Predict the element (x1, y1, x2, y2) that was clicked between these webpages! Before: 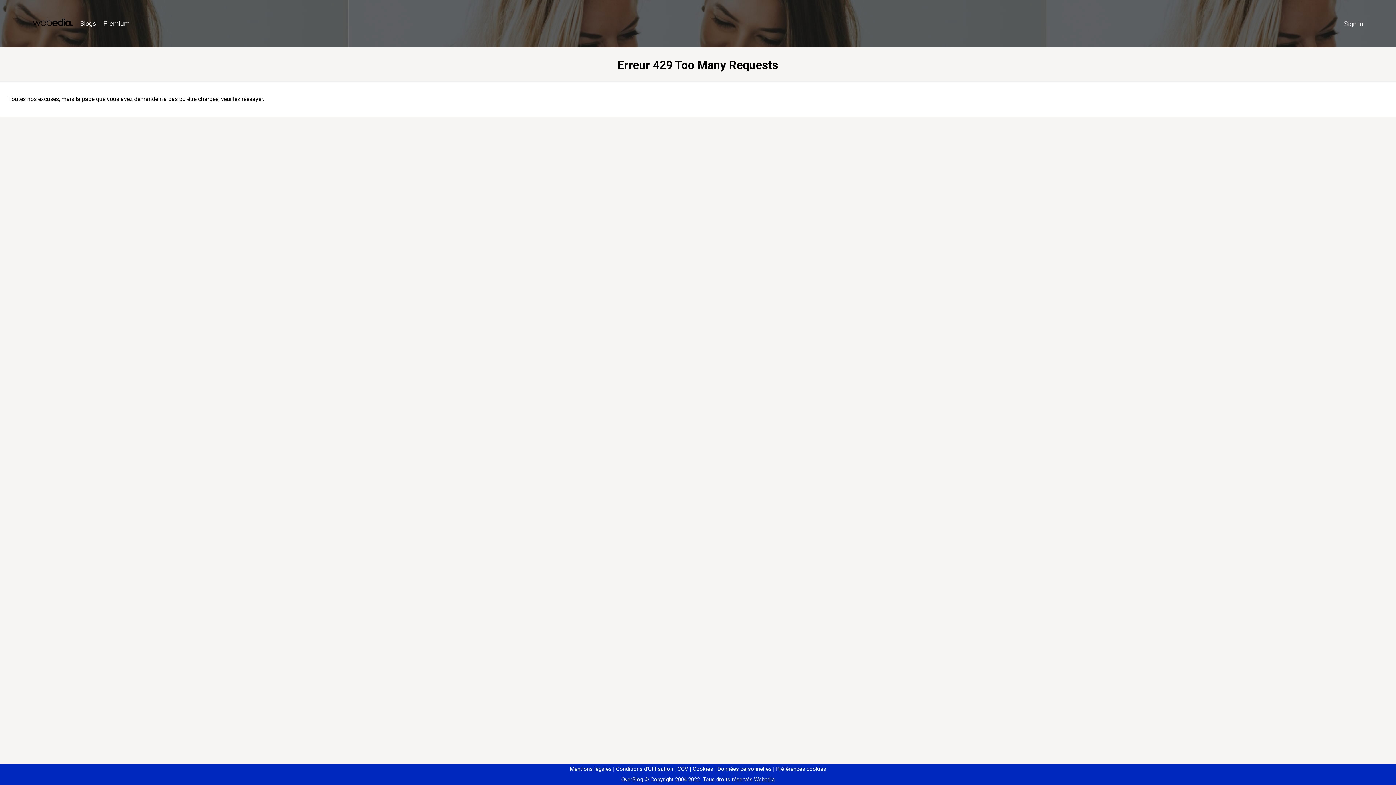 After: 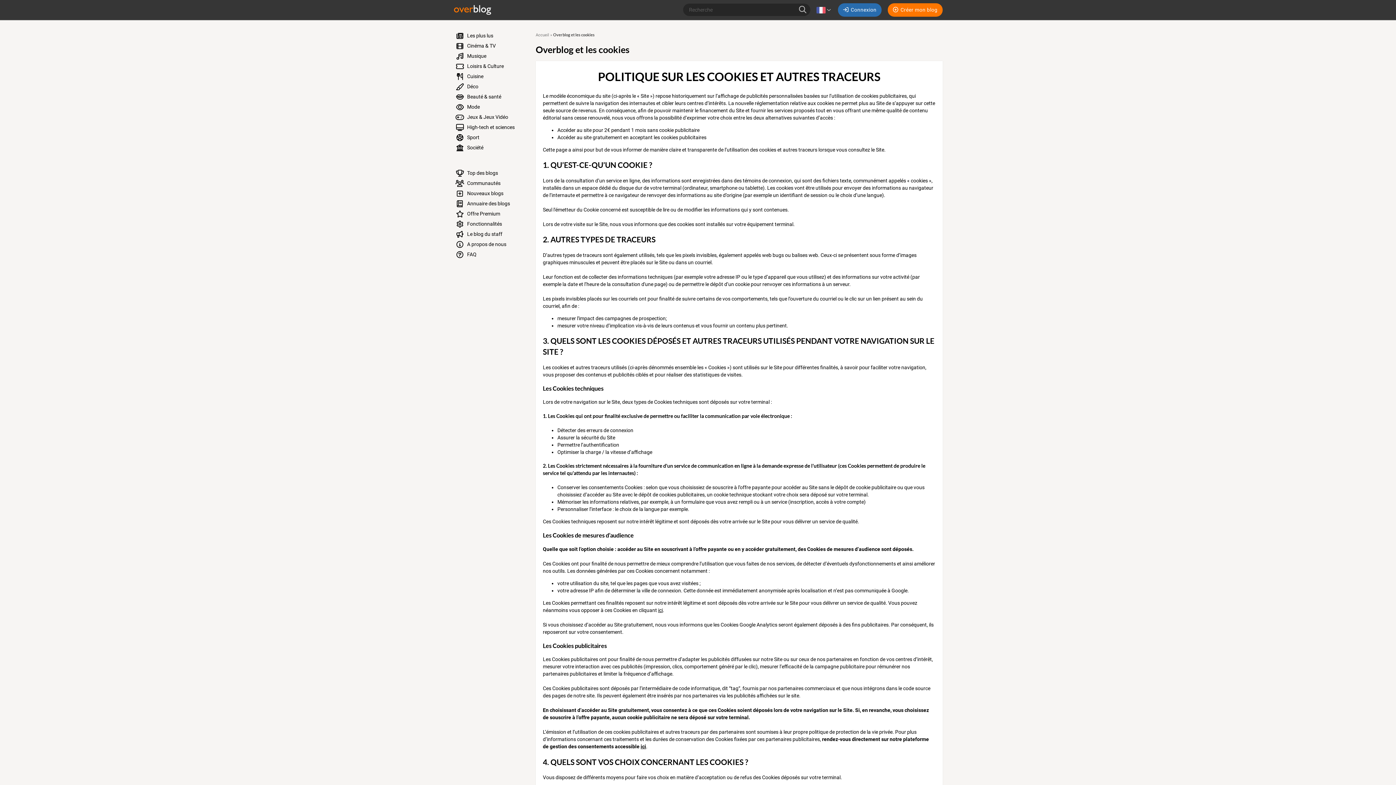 Action: label: Cookies bbox: (690, 766, 713, 772)